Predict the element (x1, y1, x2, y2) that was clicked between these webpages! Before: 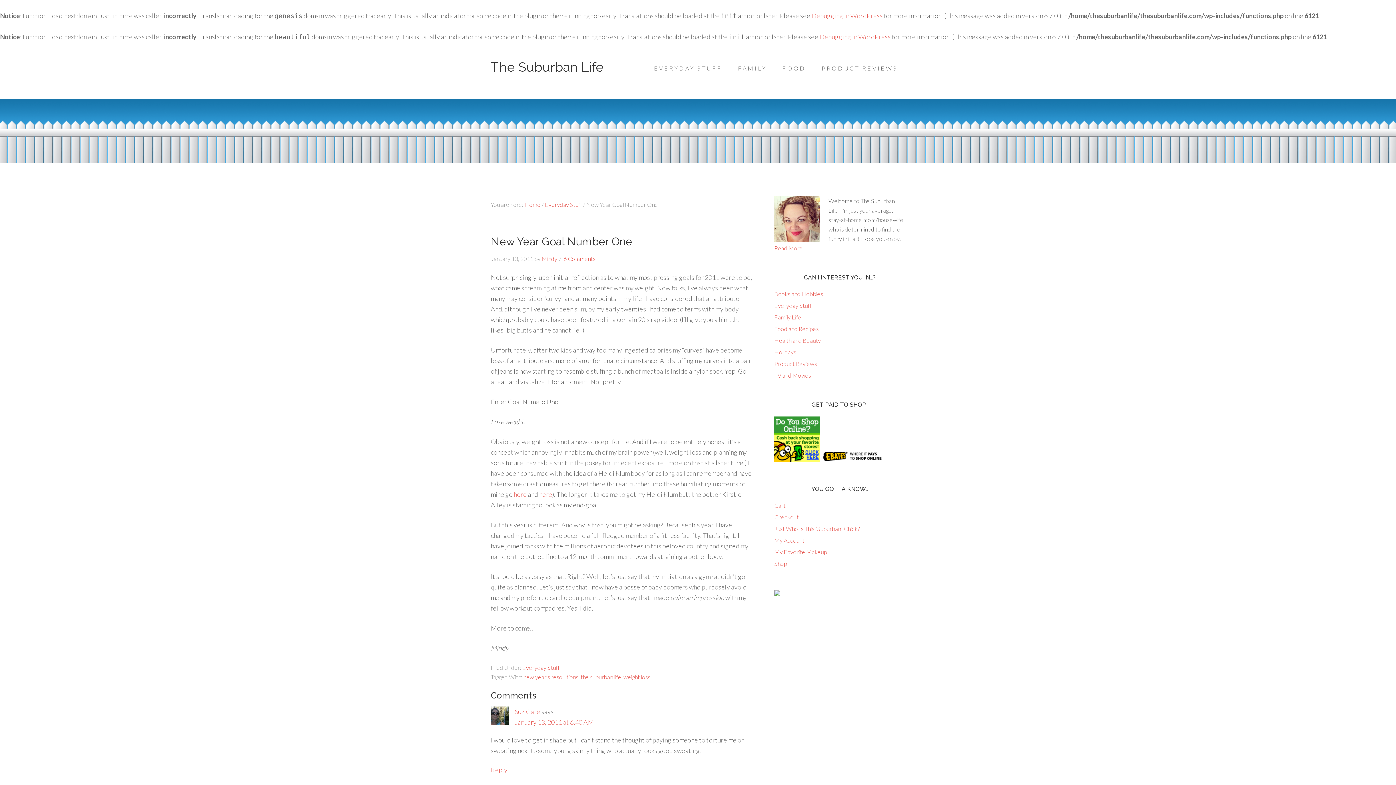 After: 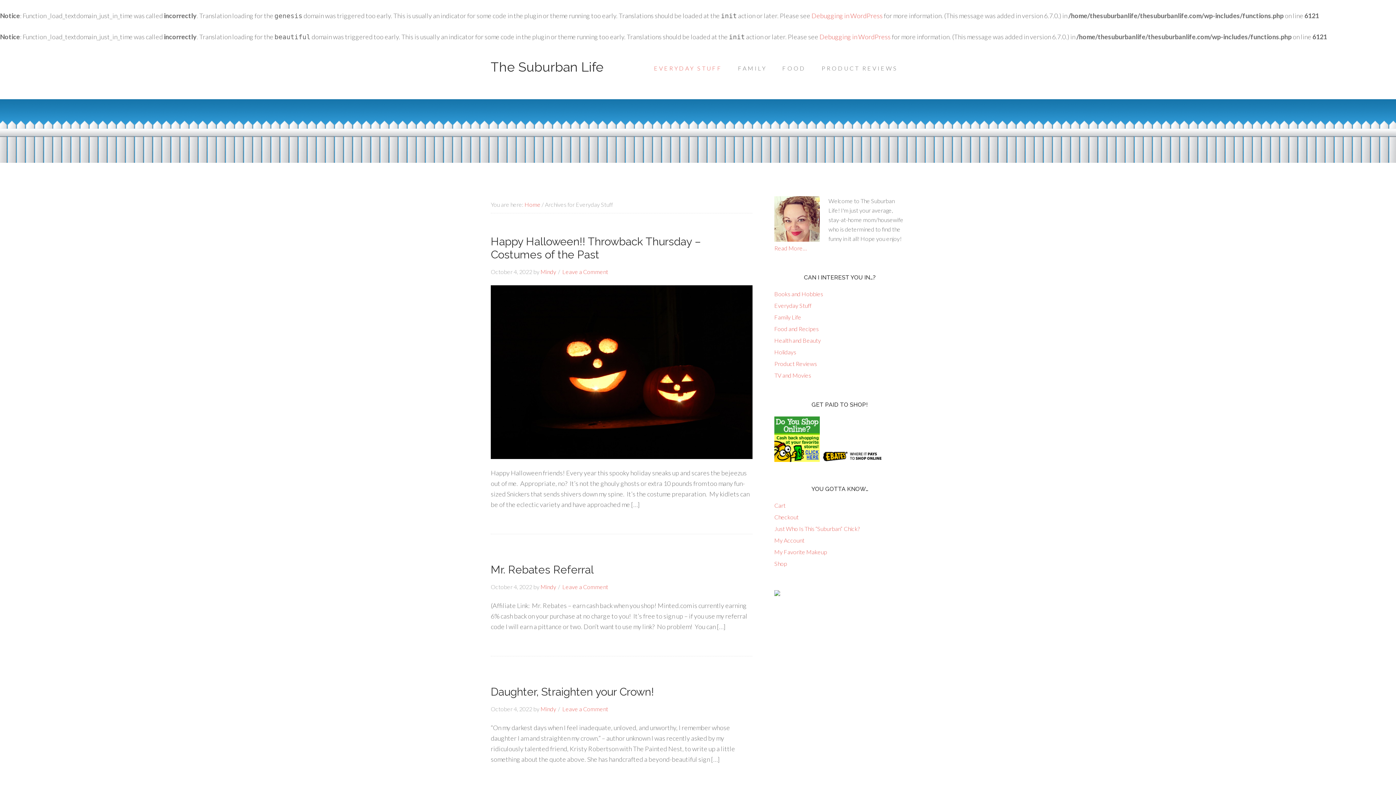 Action: bbox: (522, 664, 559, 671) label: Everyday Stuff